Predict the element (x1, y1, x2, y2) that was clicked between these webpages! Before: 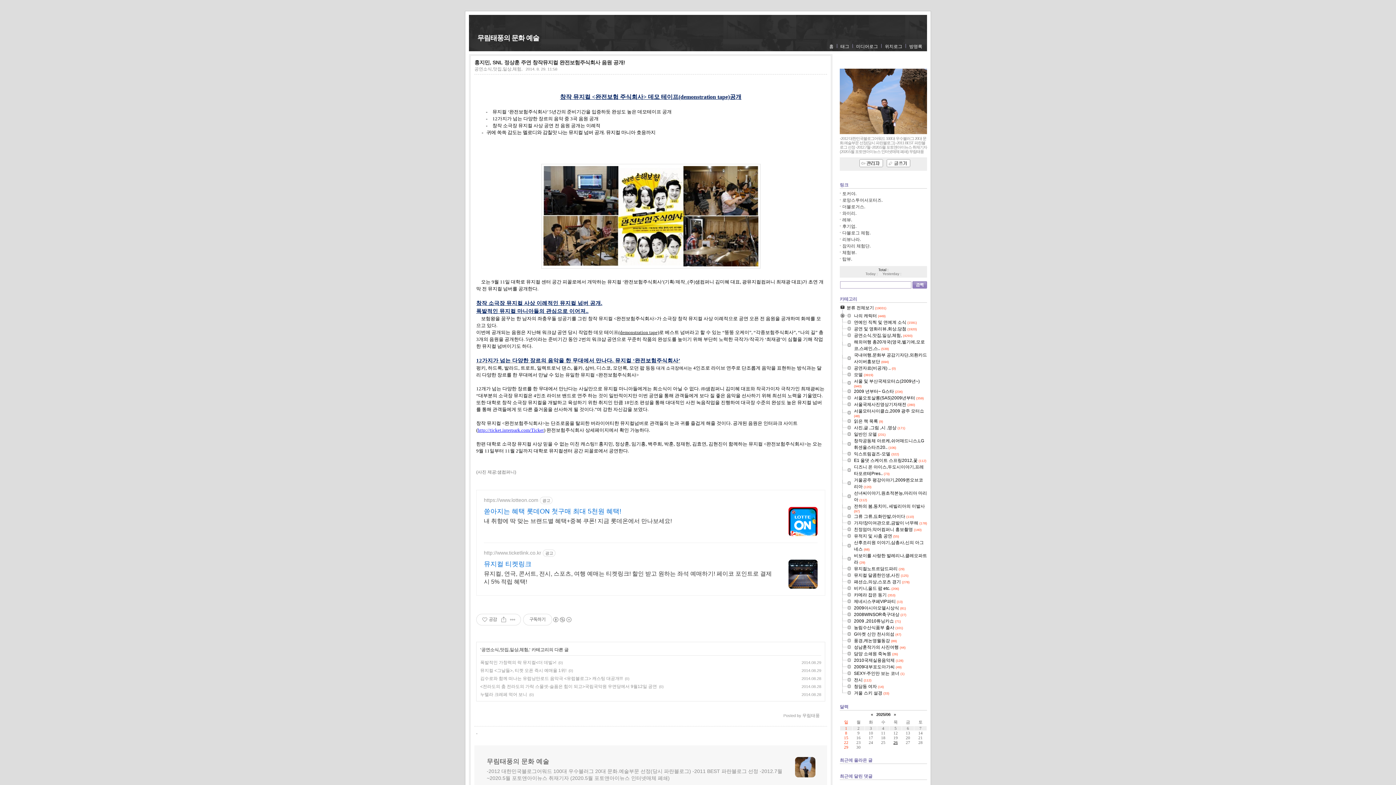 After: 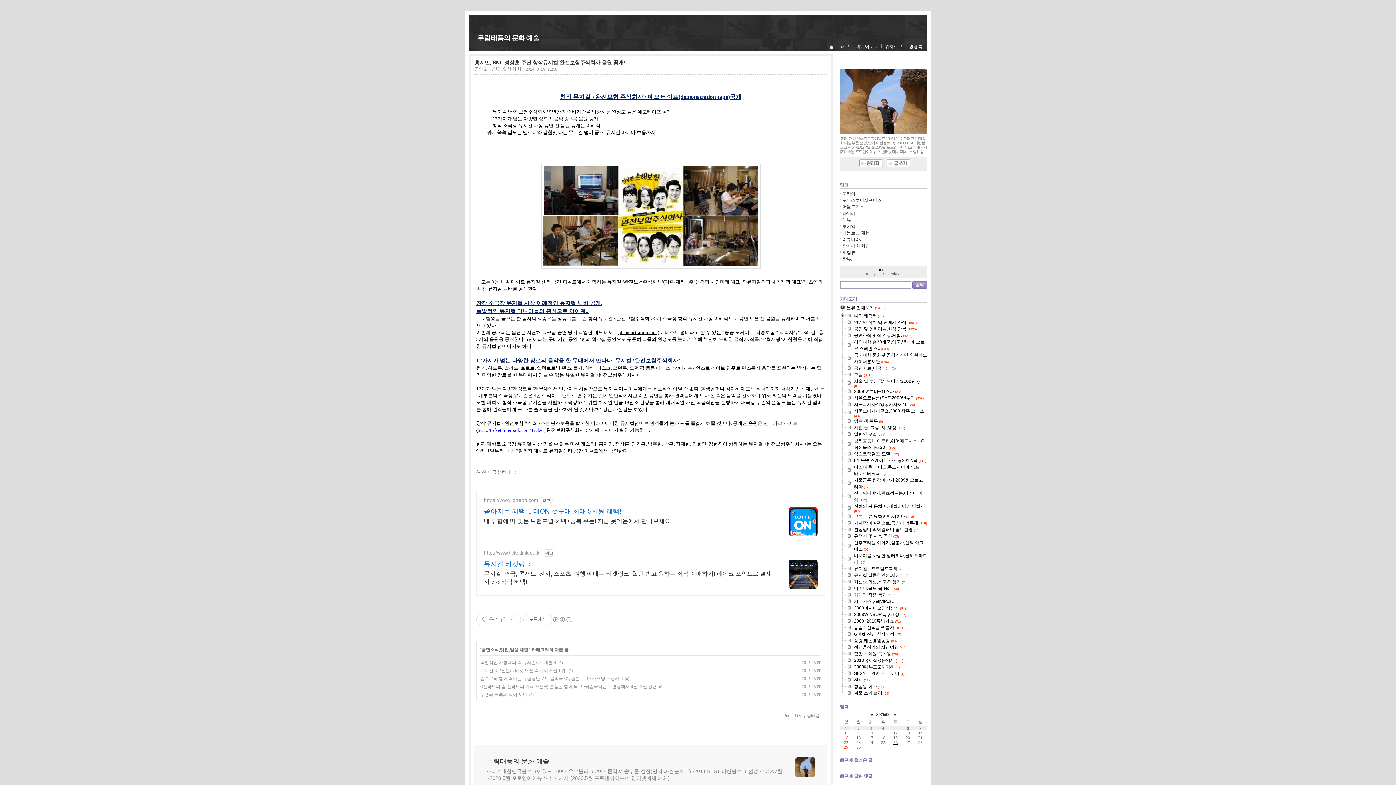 Action: bbox: (840, 338, 854, 338)